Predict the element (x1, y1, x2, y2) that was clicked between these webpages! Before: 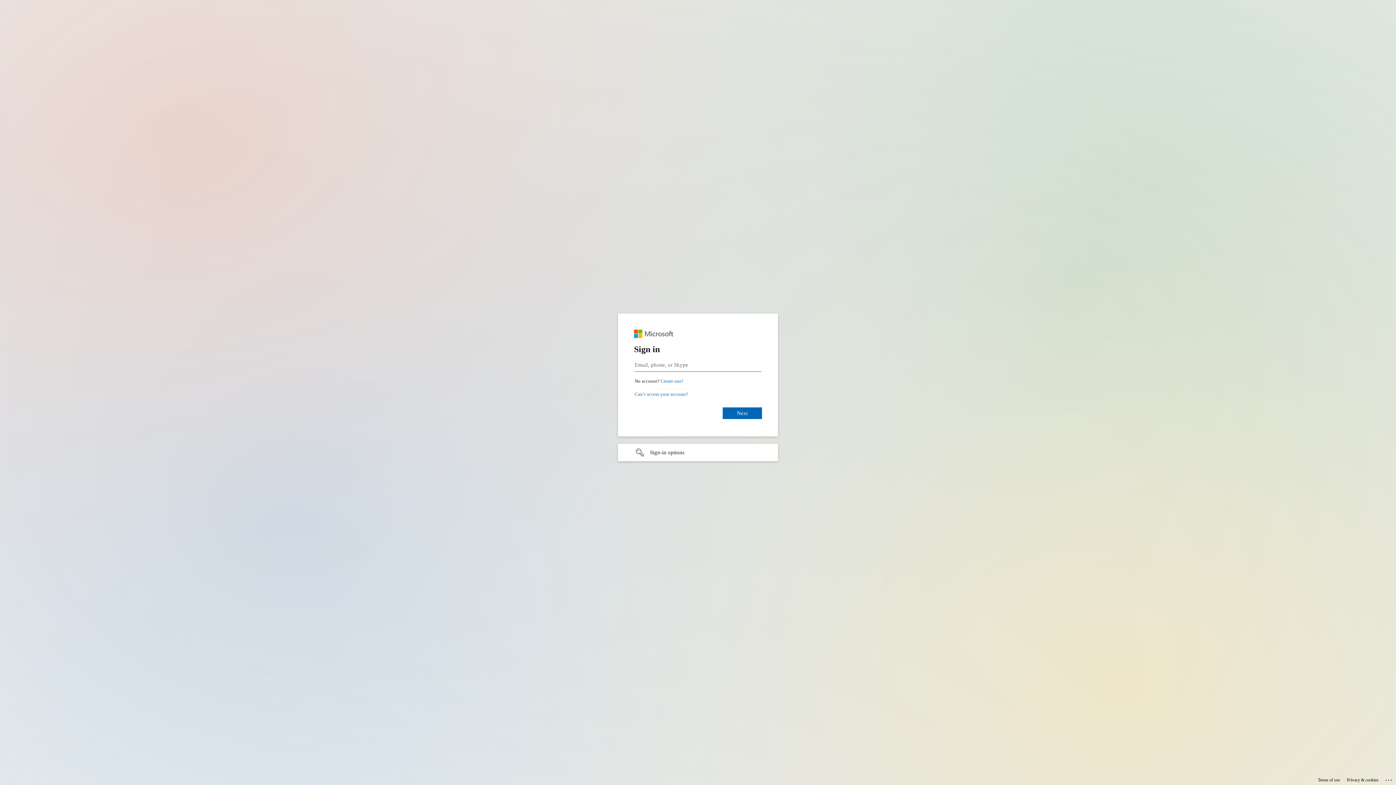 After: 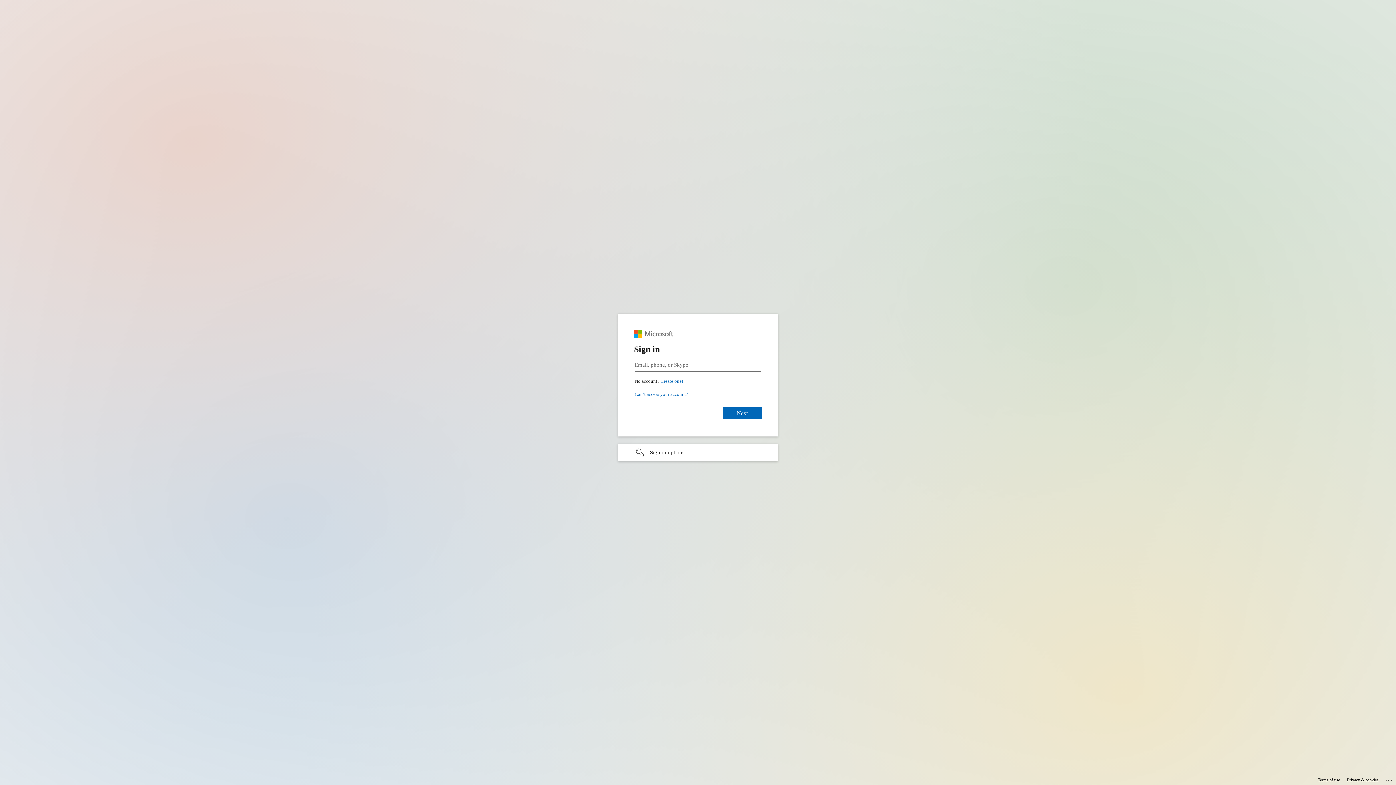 Action: label: Privacy & cookies bbox: (1347, 775, 1378, 785)